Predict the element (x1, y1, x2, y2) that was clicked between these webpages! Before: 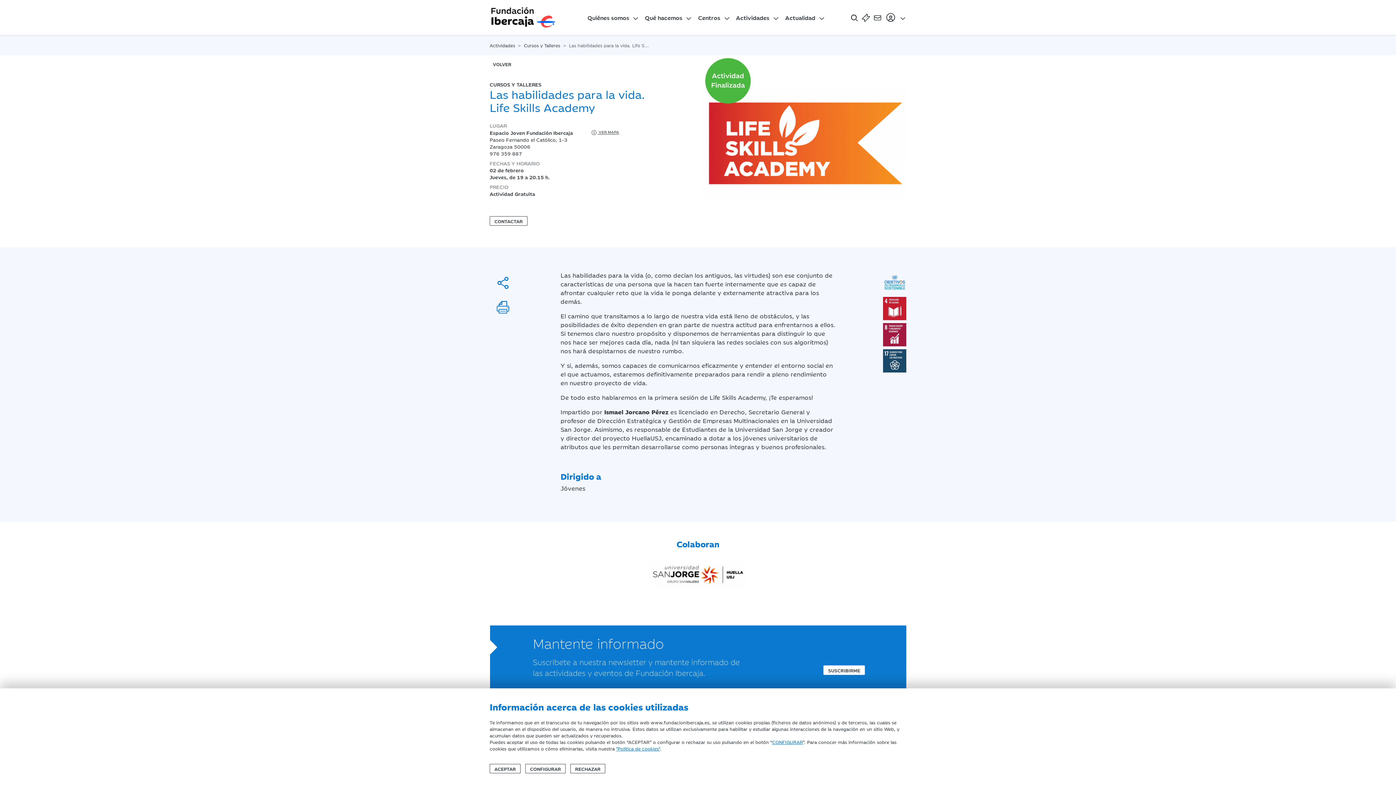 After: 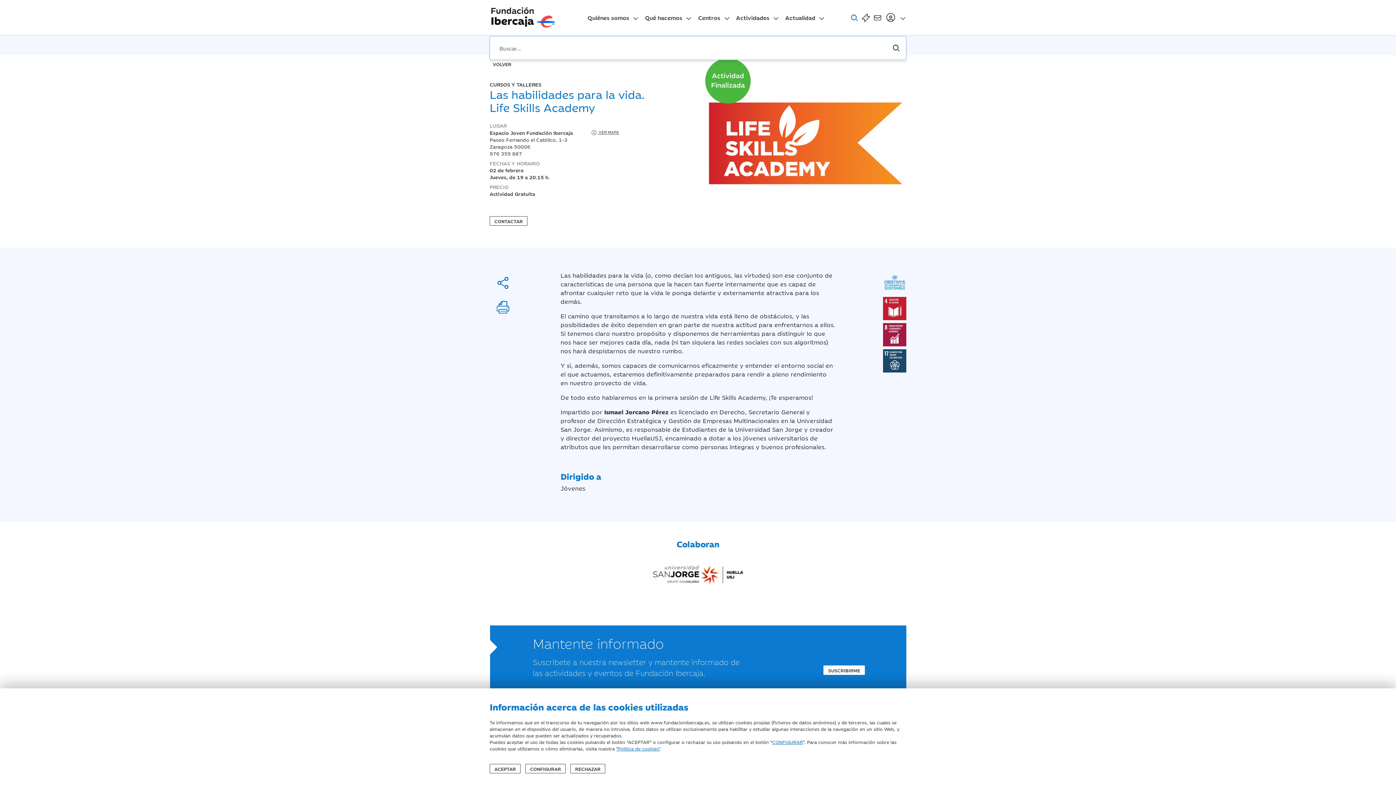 Action: bbox: (850, 12, 858, 22)